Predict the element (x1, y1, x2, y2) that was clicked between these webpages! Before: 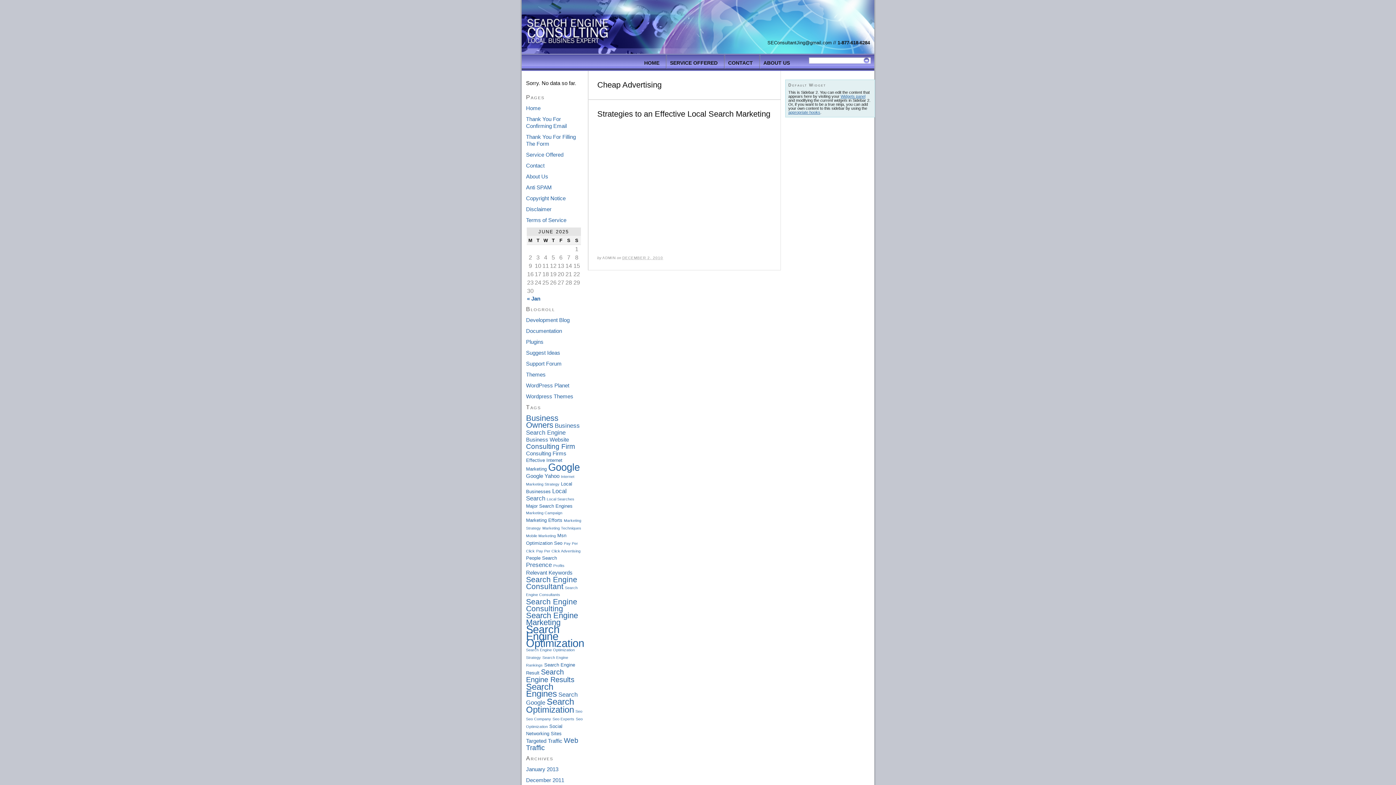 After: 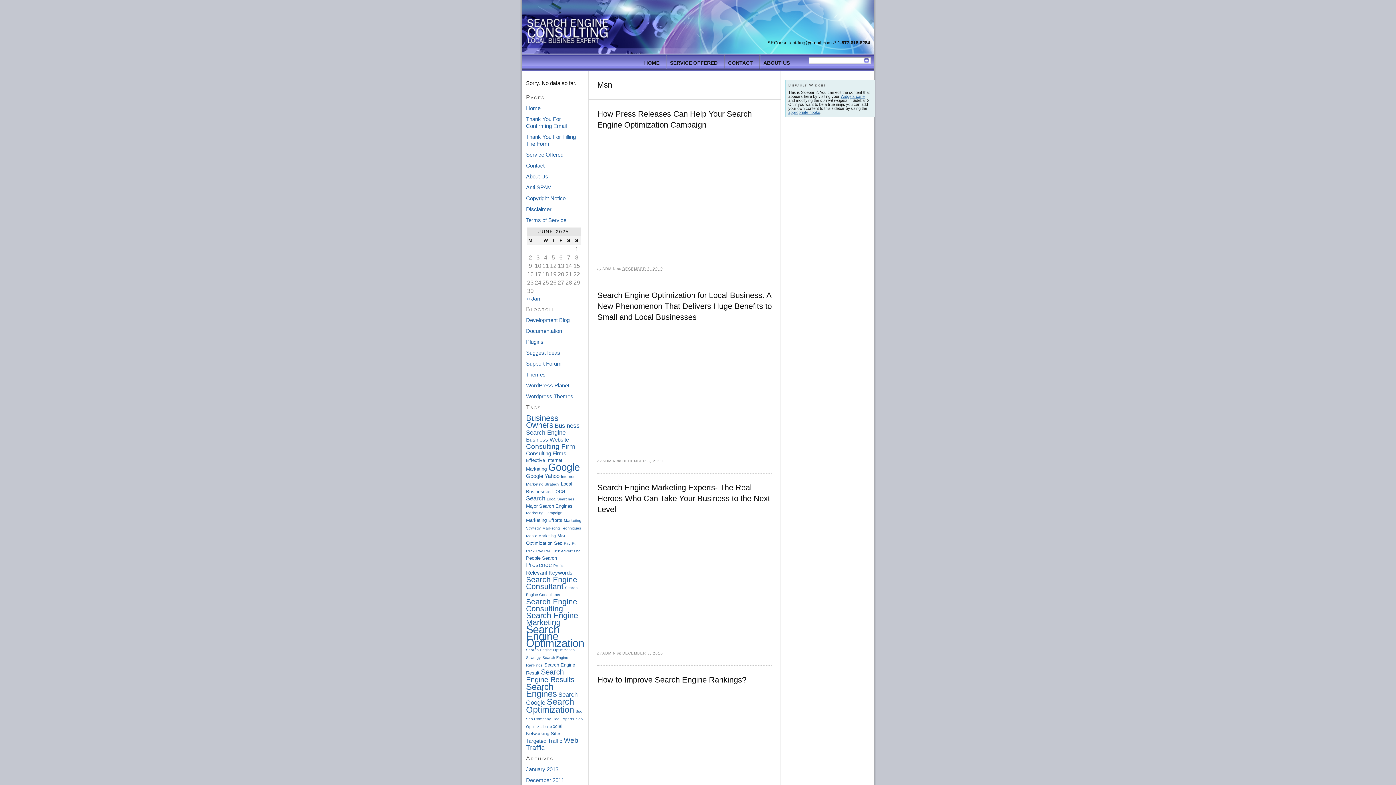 Action: label: Msn (4 items) bbox: (557, 532, 566, 538)